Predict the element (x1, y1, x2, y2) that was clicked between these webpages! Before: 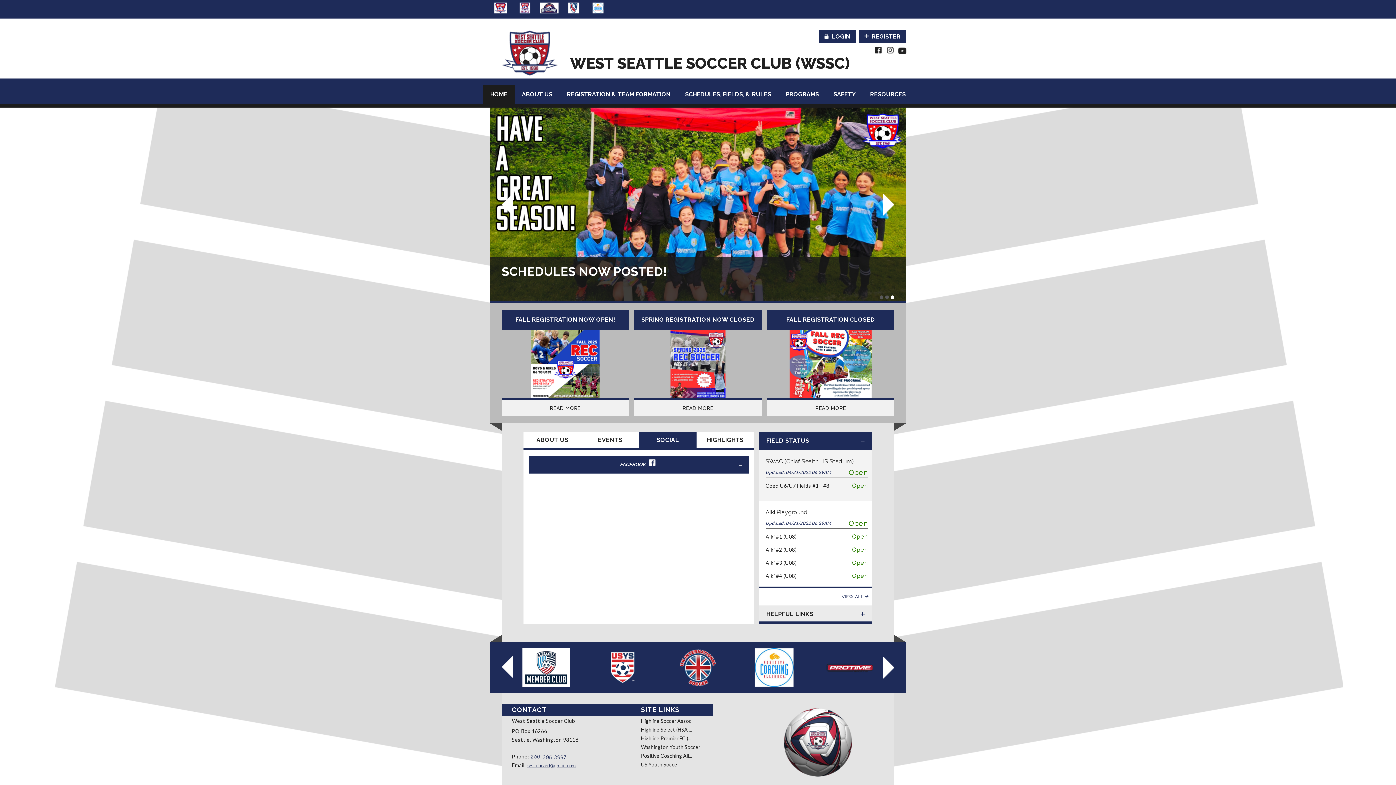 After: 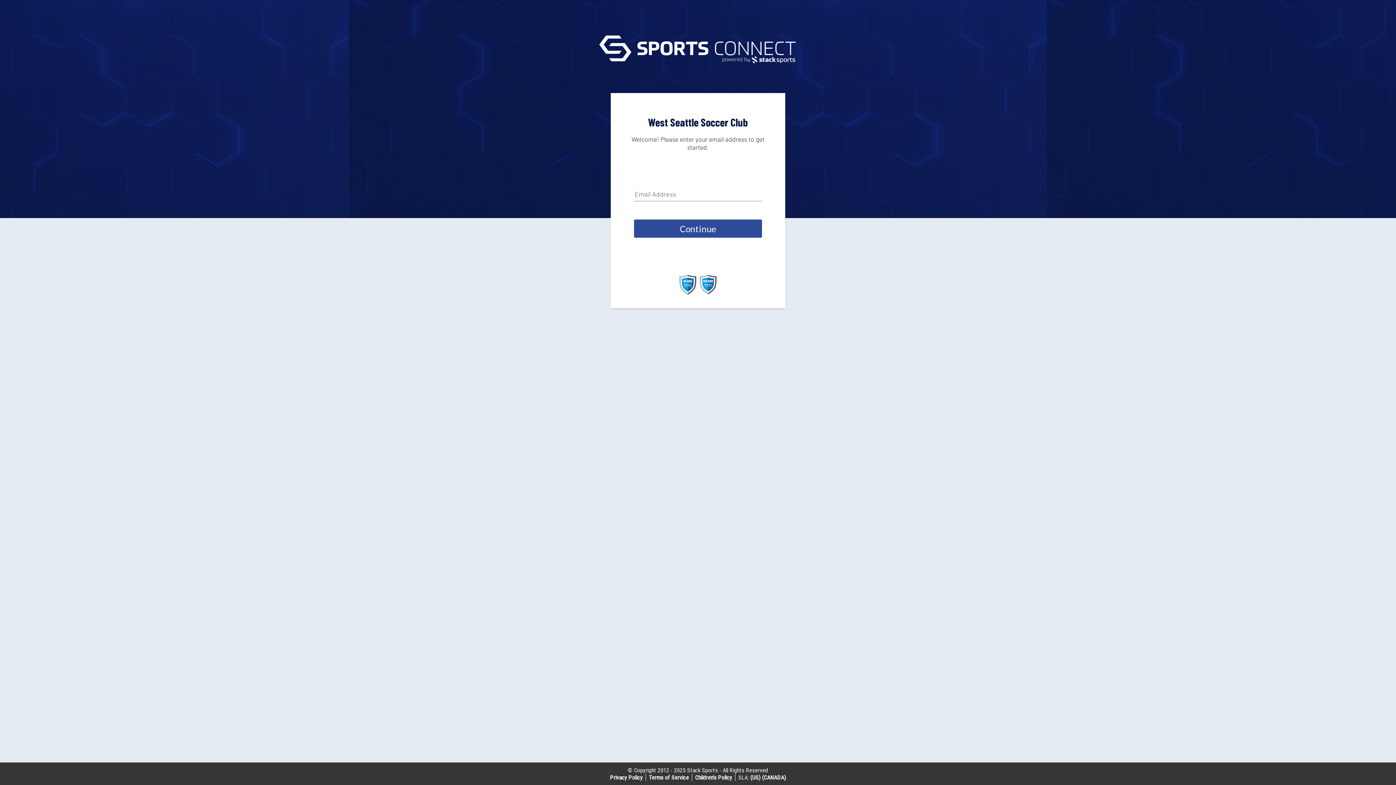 Action: bbox: (819, 30, 856, 43) label: LOGIN